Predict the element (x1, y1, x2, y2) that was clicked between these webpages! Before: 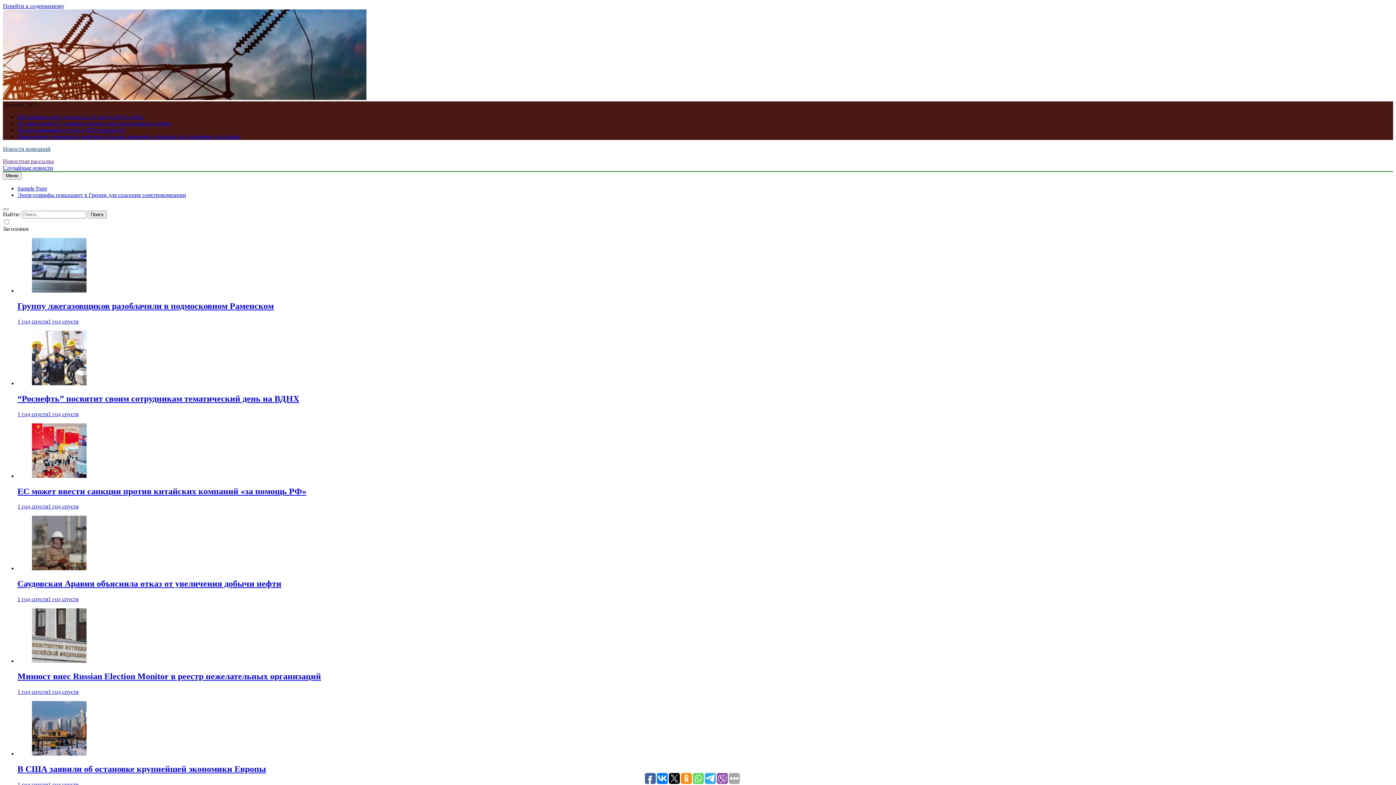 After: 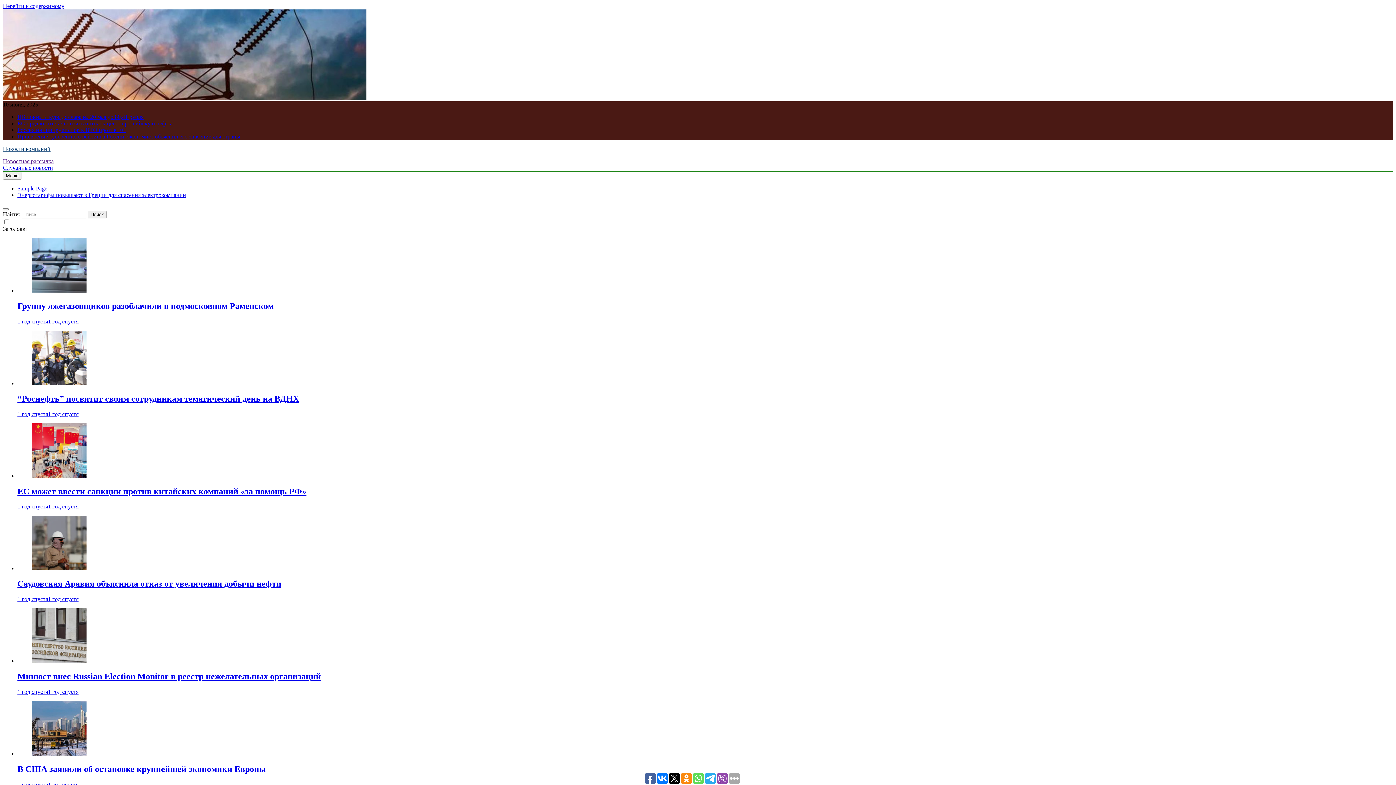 Action: bbox: (17, 126, 125, 133) label: Россия инициирует спор в ВТО против ЕС